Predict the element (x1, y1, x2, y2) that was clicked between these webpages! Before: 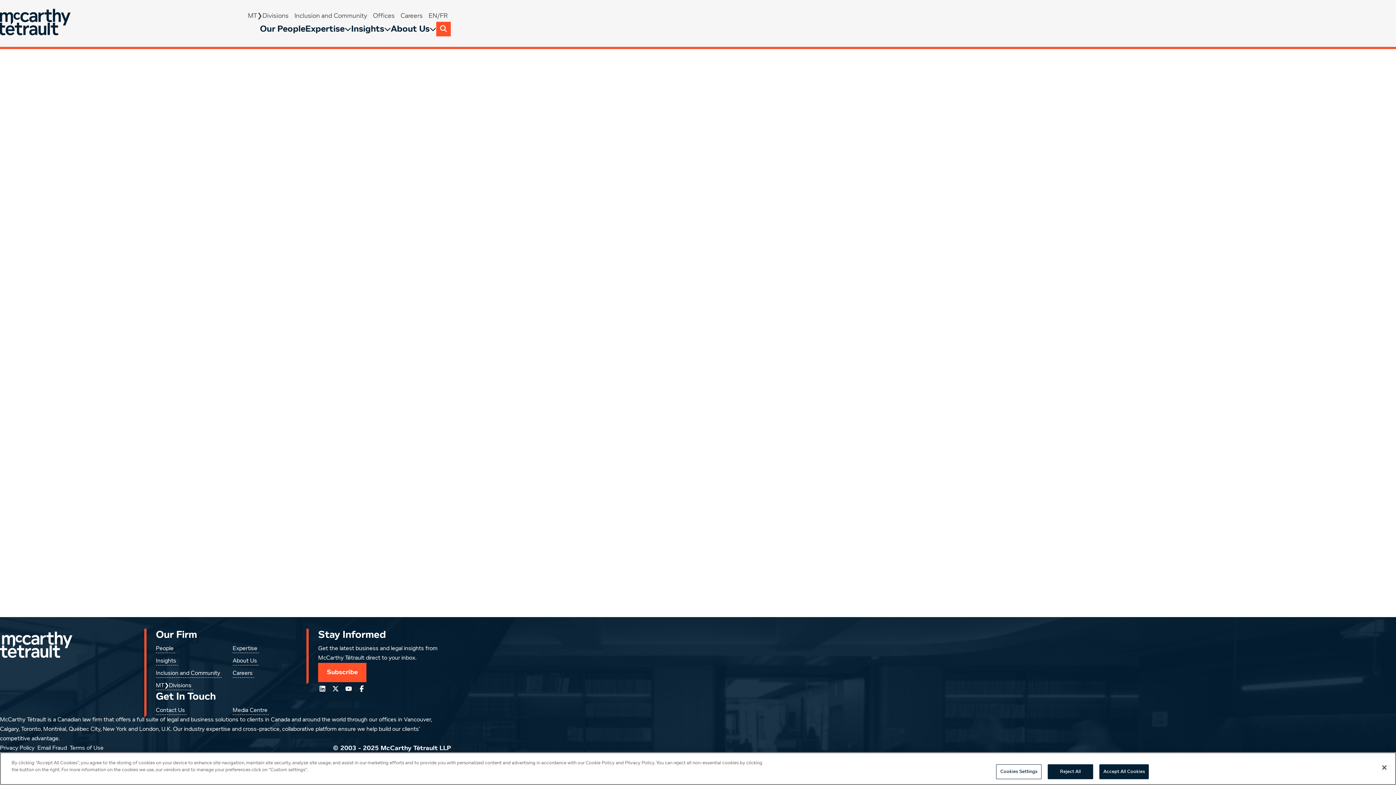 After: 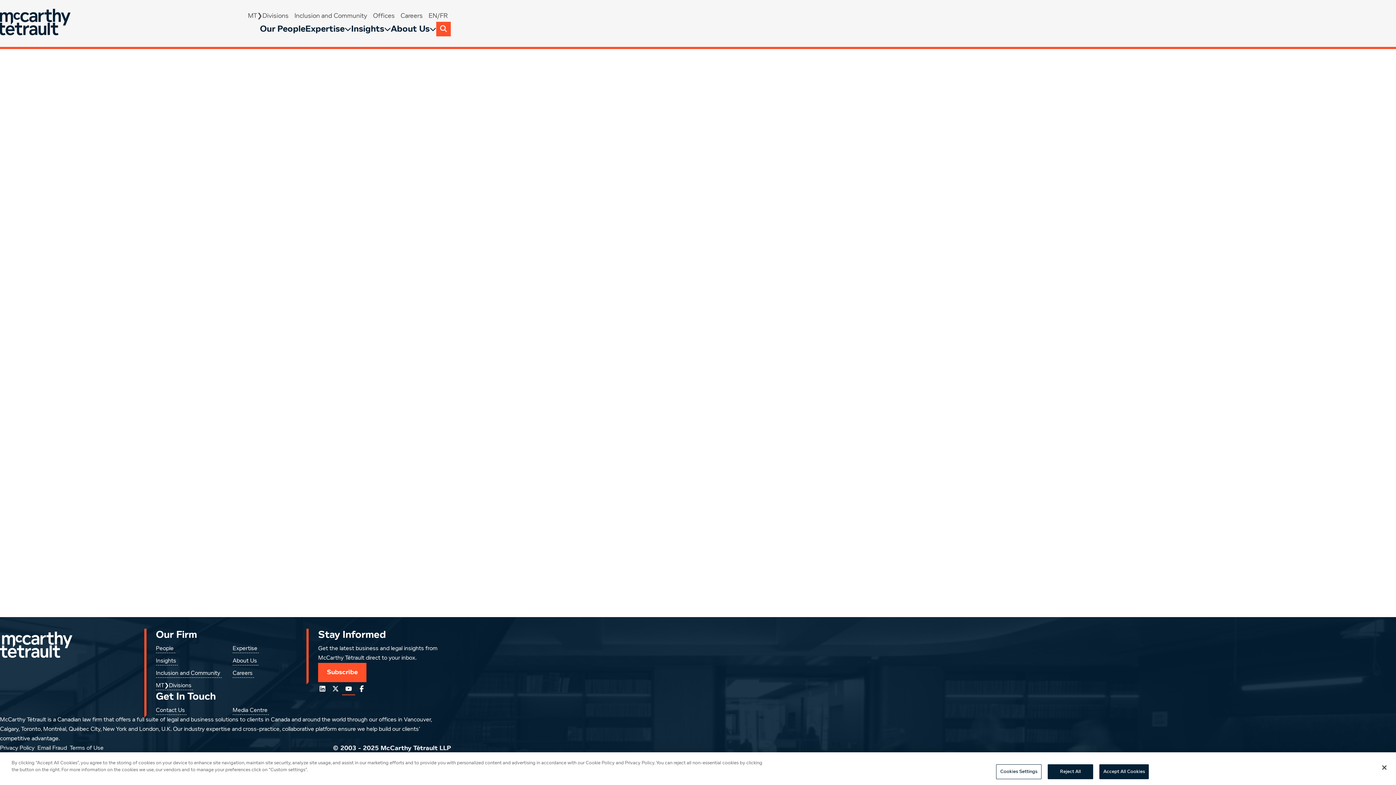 Action: label: Follow us on YouTube bbox: (342, 682, 355, 695)